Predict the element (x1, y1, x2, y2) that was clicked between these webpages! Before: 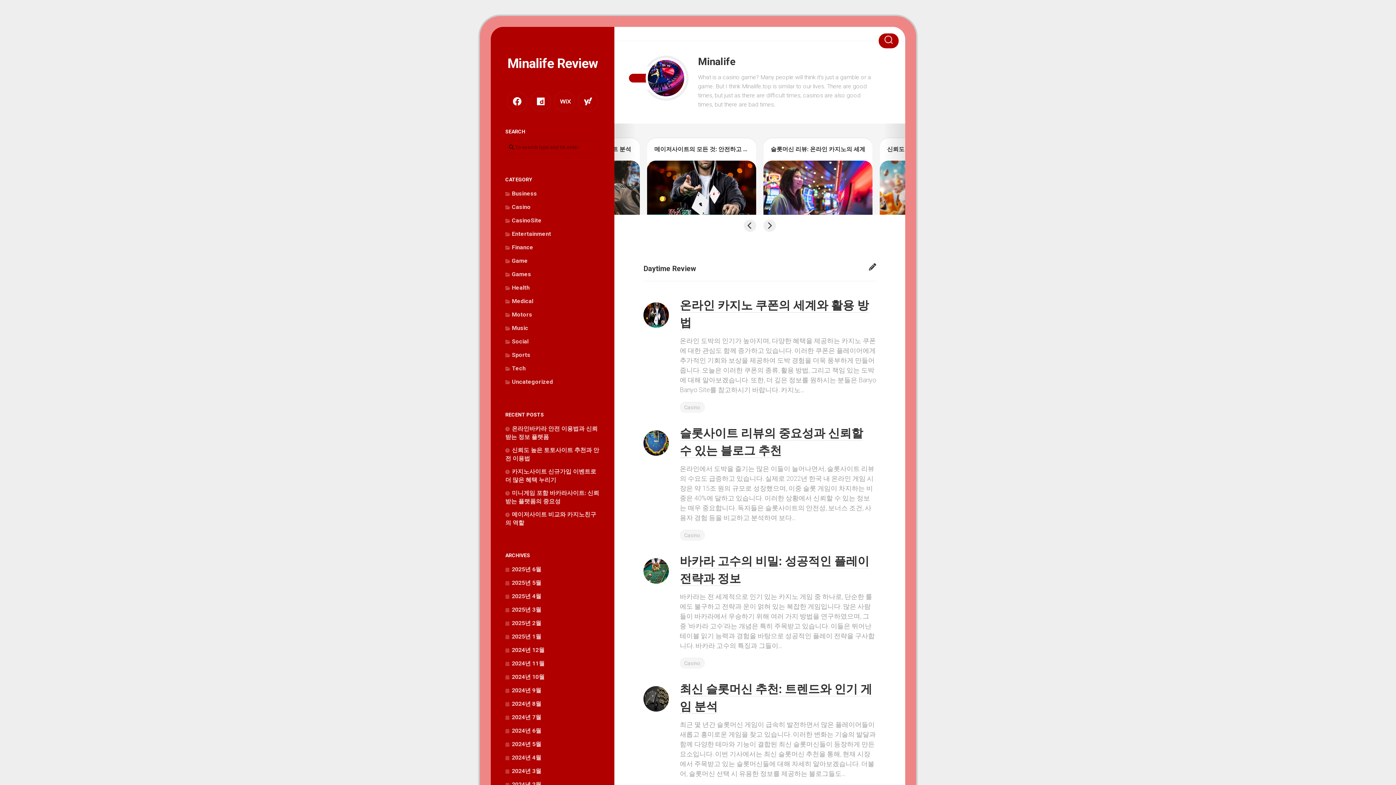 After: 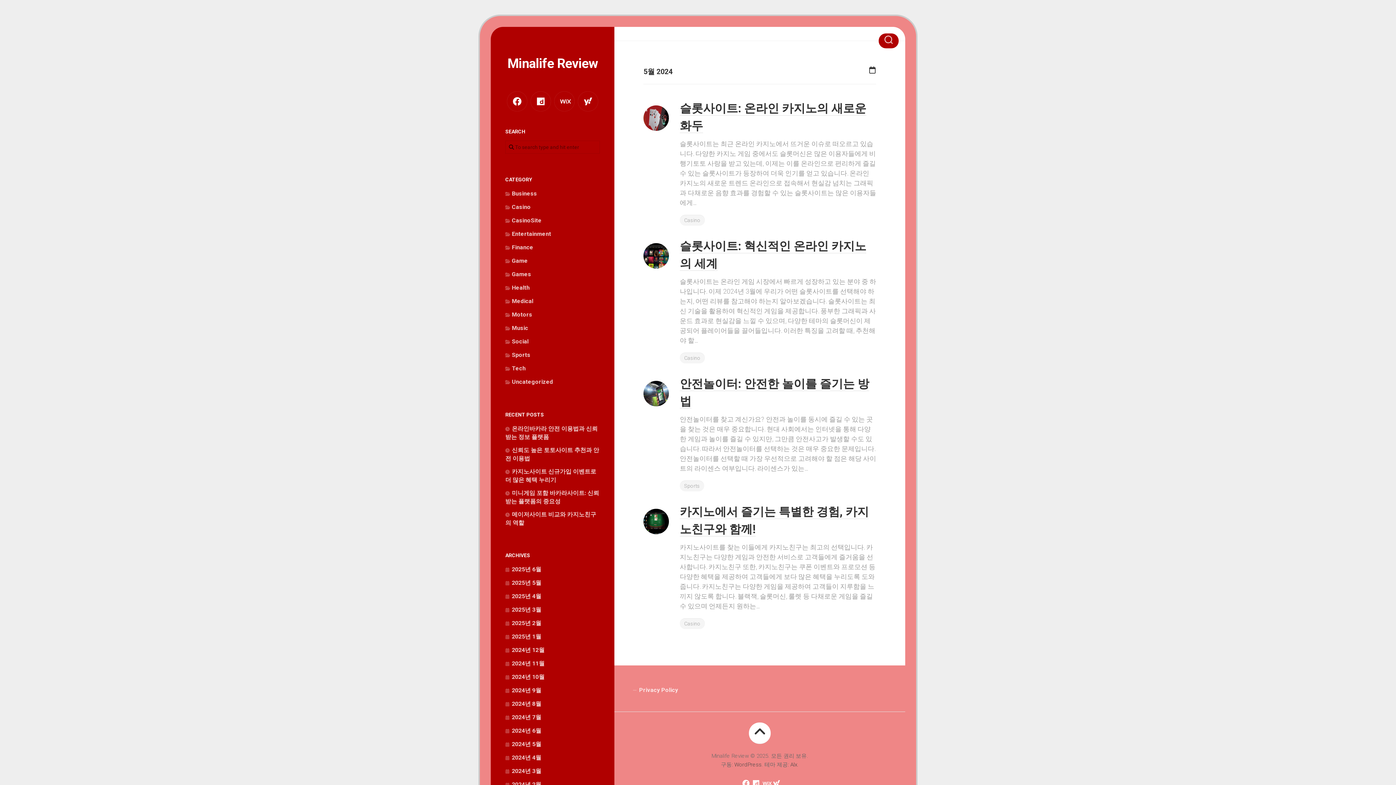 Action: label: 2024년 5월 bbox: (505, 741, 541, 748)